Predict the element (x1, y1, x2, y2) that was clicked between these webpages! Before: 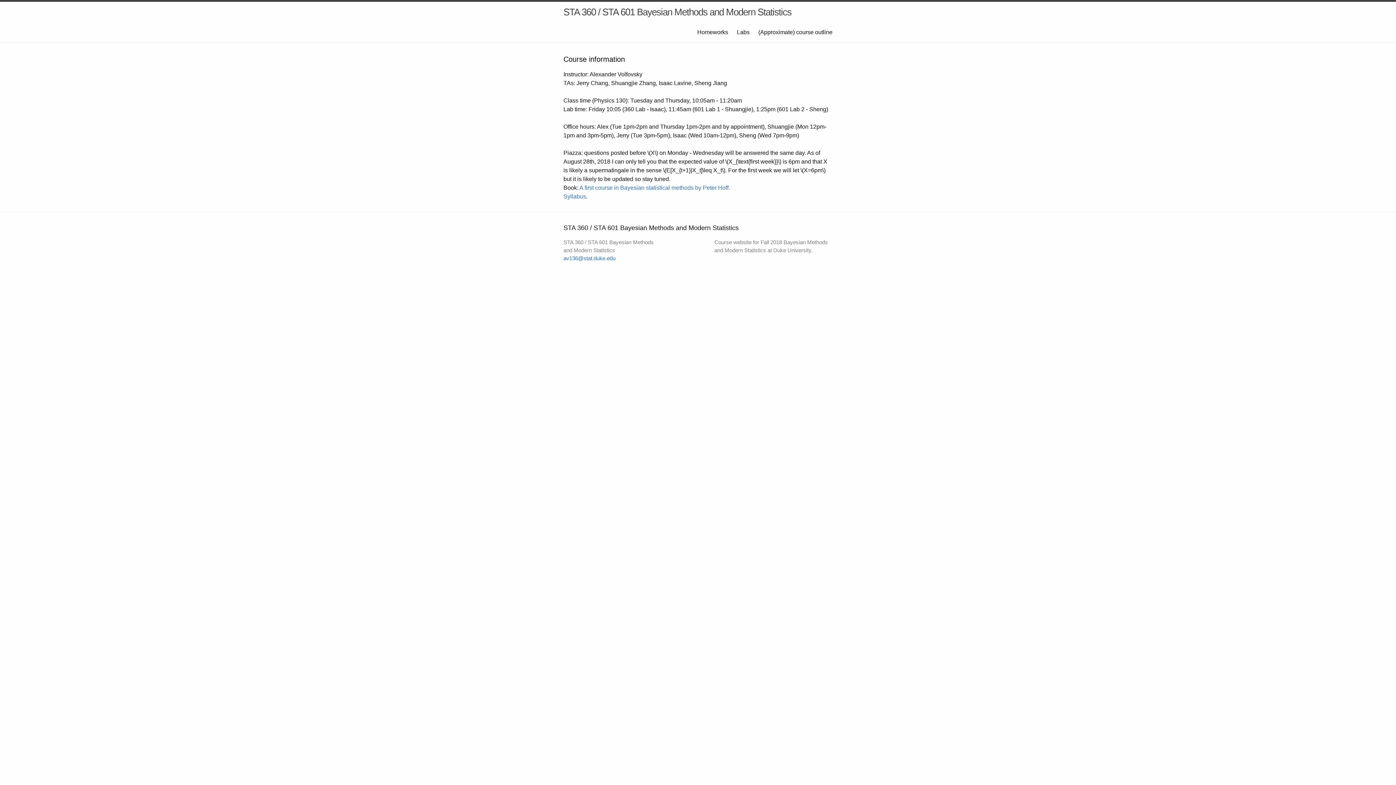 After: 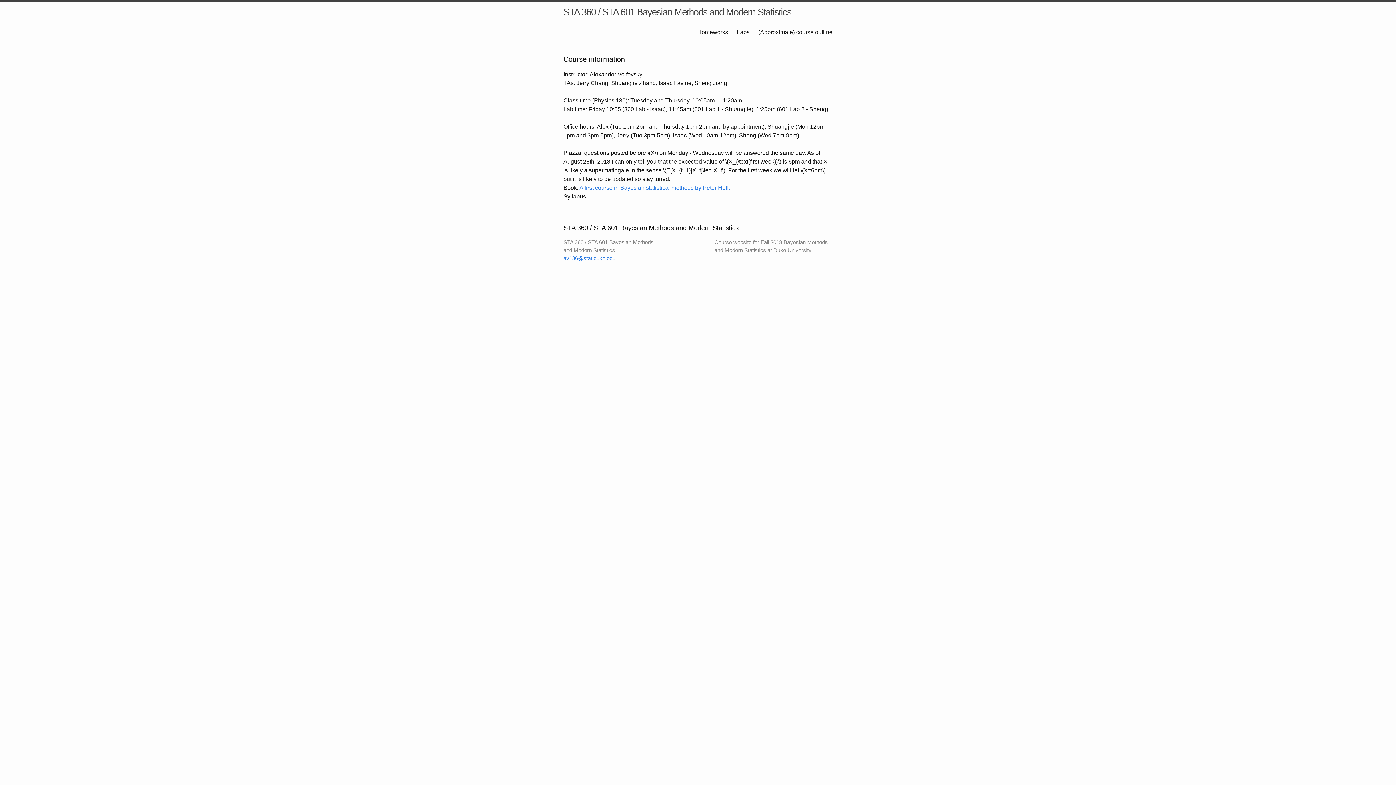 Action: label: Syllabus bbox: (563, 193, 586, 199)